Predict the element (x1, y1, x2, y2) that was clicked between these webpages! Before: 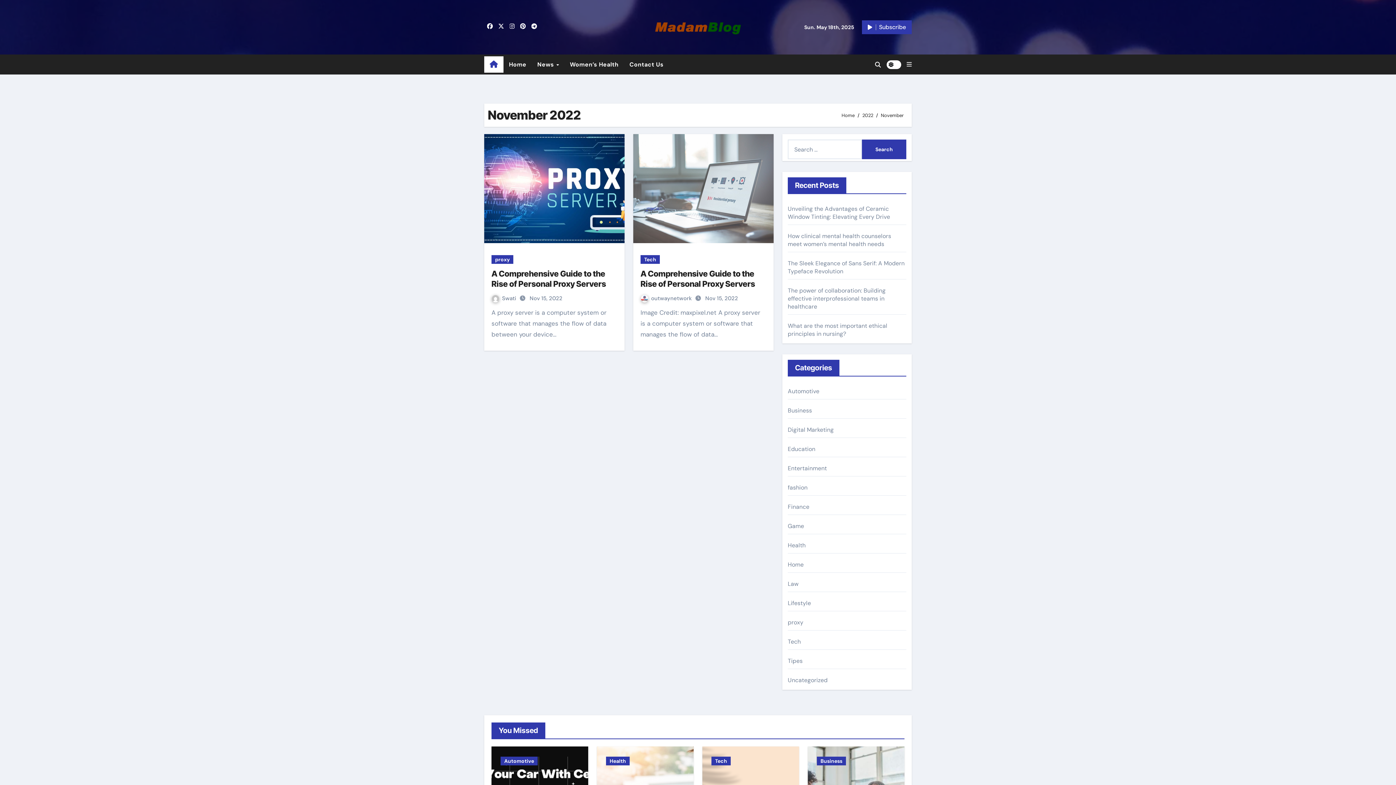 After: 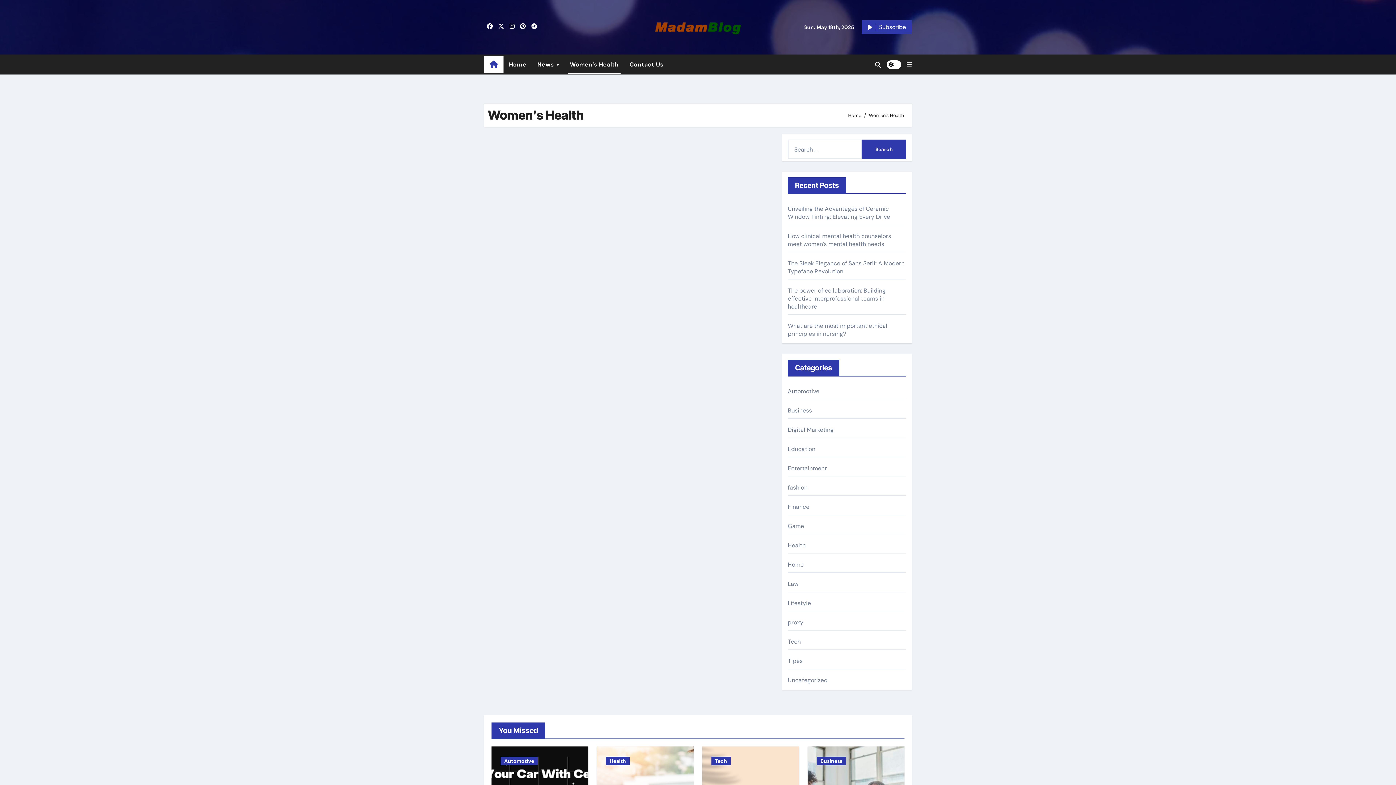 Action: label: Women’s Health bbox: (564, 54, 624, 74)